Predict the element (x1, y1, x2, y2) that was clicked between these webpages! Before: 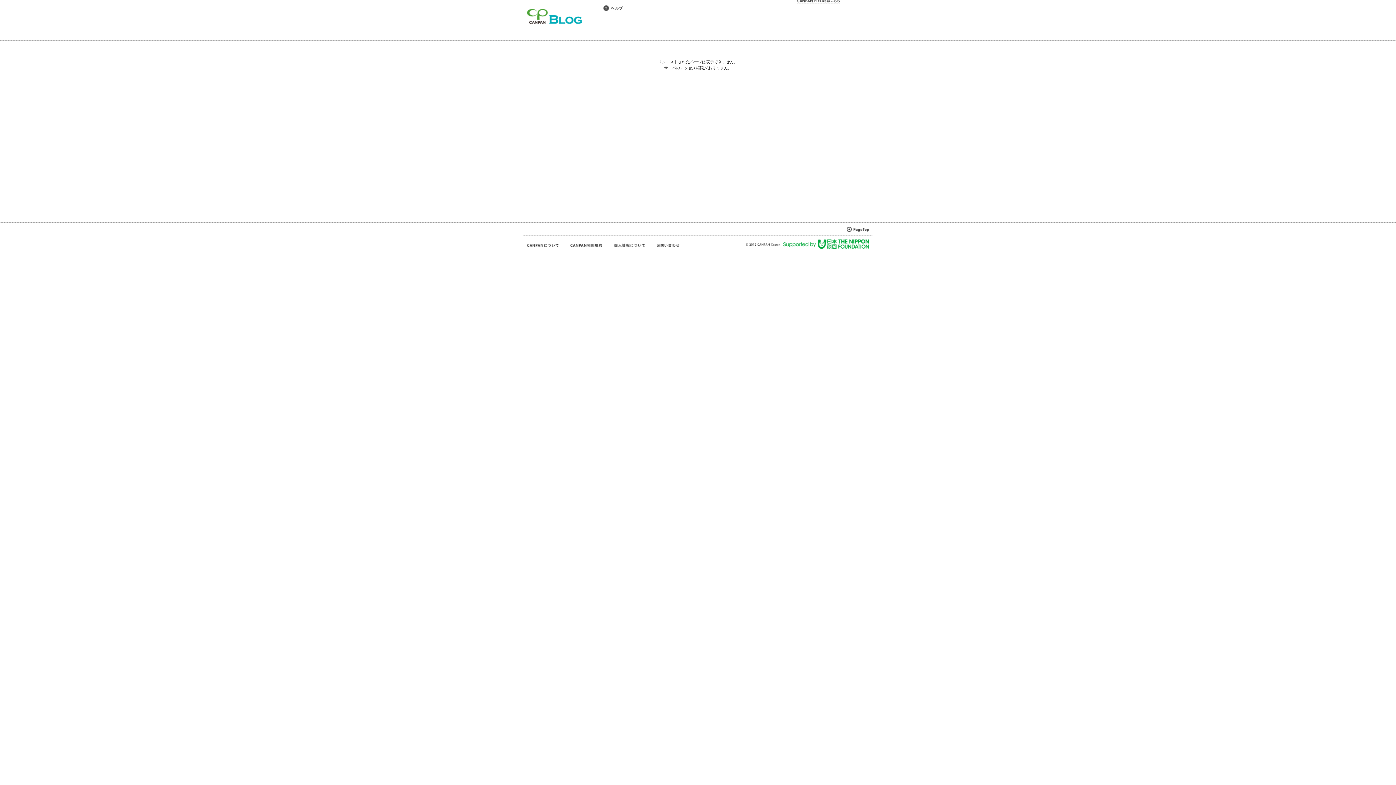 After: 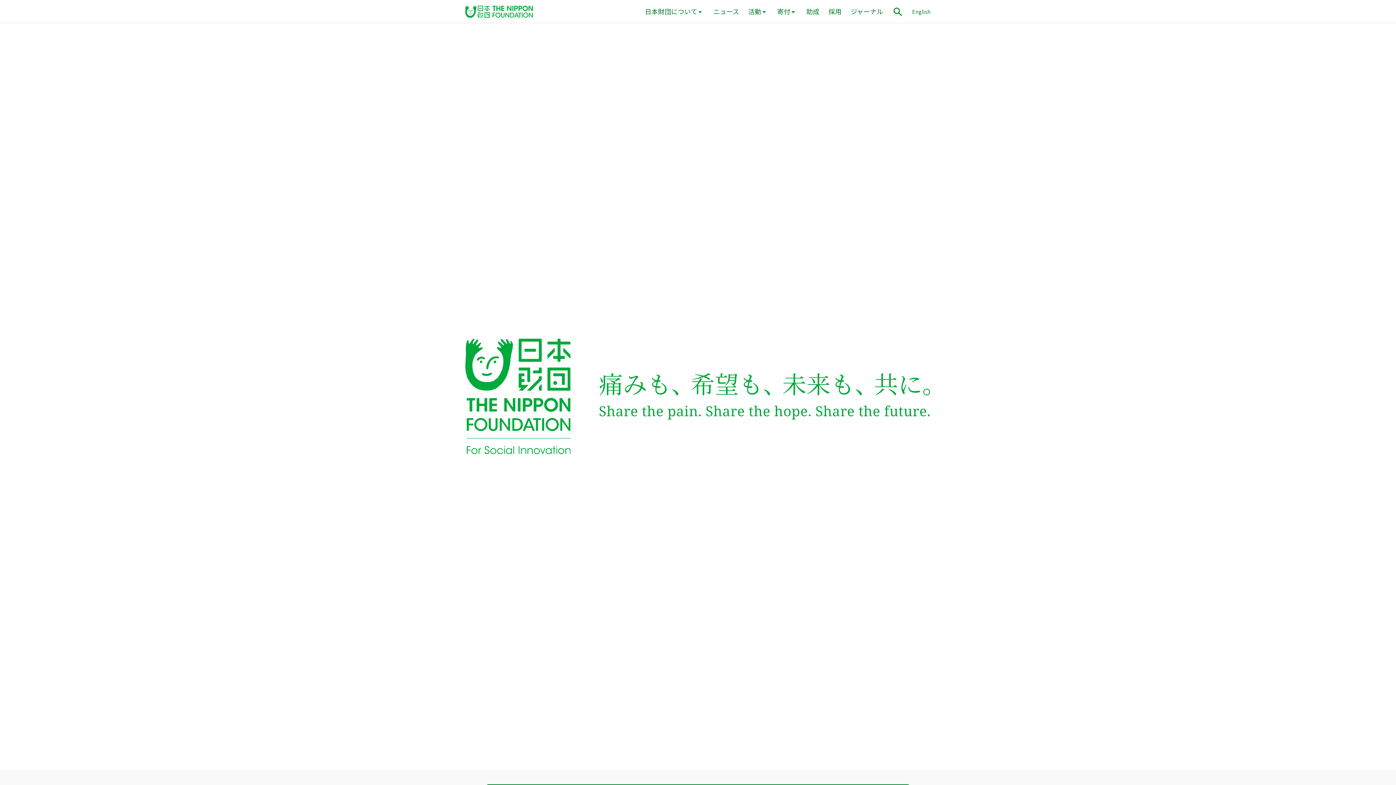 Action: bbox: (783, 239, 869, 248)